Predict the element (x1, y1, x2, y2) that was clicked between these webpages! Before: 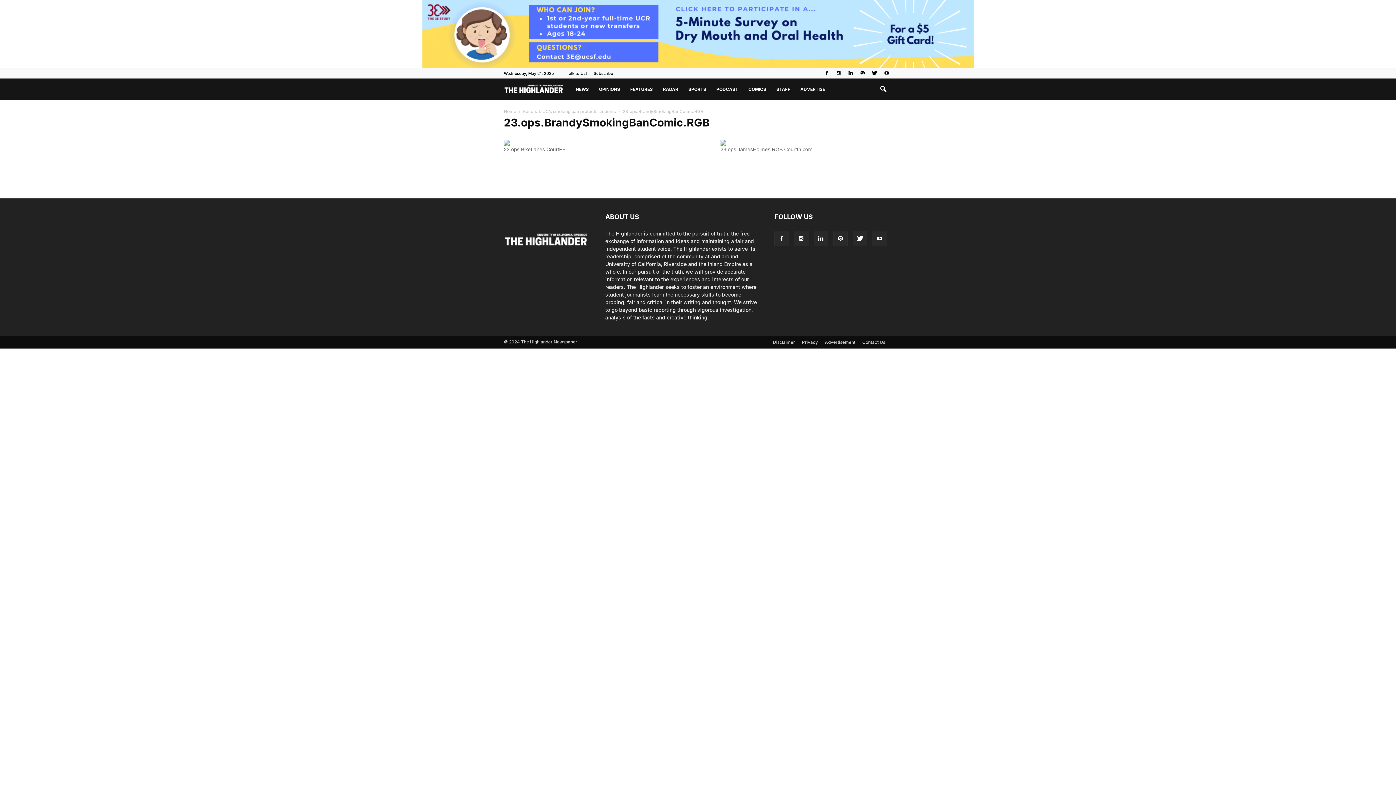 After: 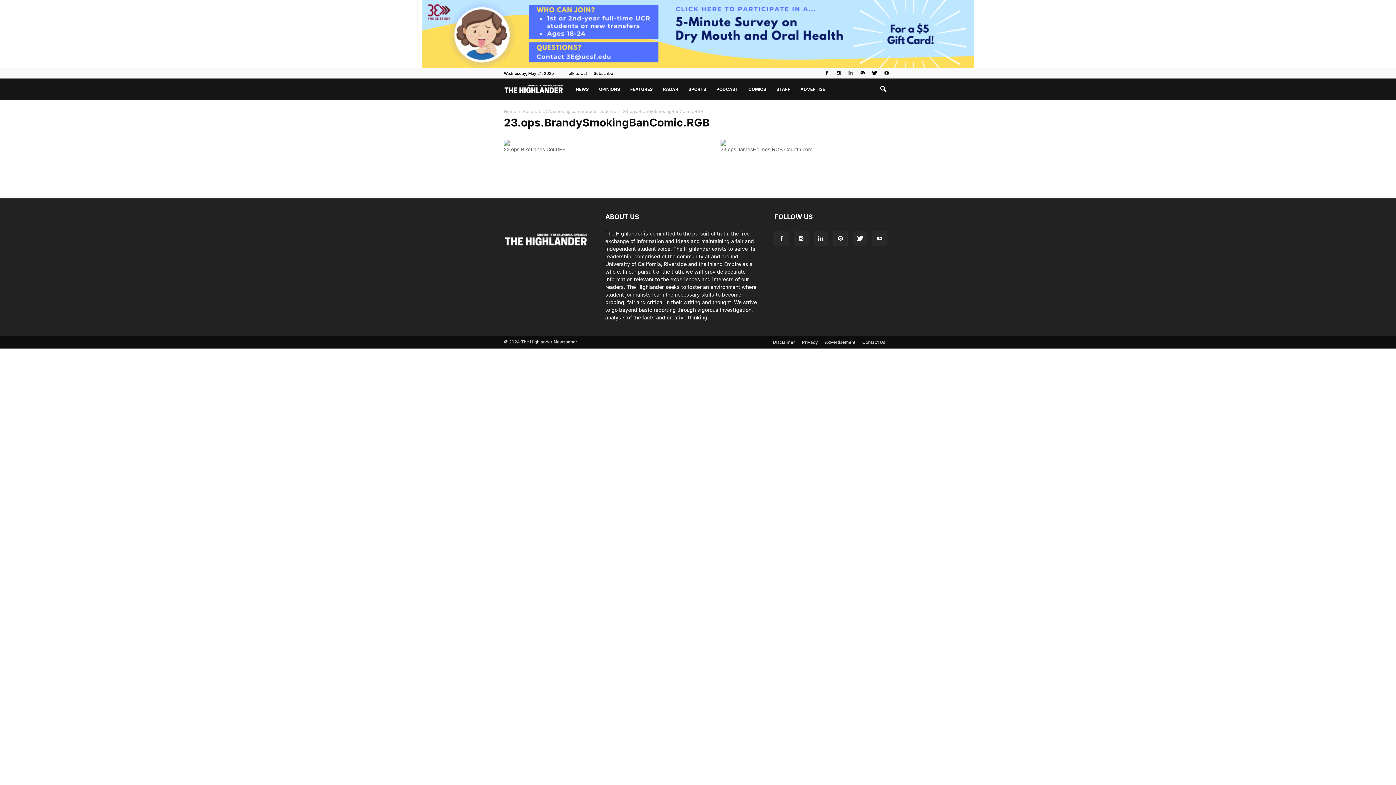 Action: bbox: (845, 68, 856, 78)